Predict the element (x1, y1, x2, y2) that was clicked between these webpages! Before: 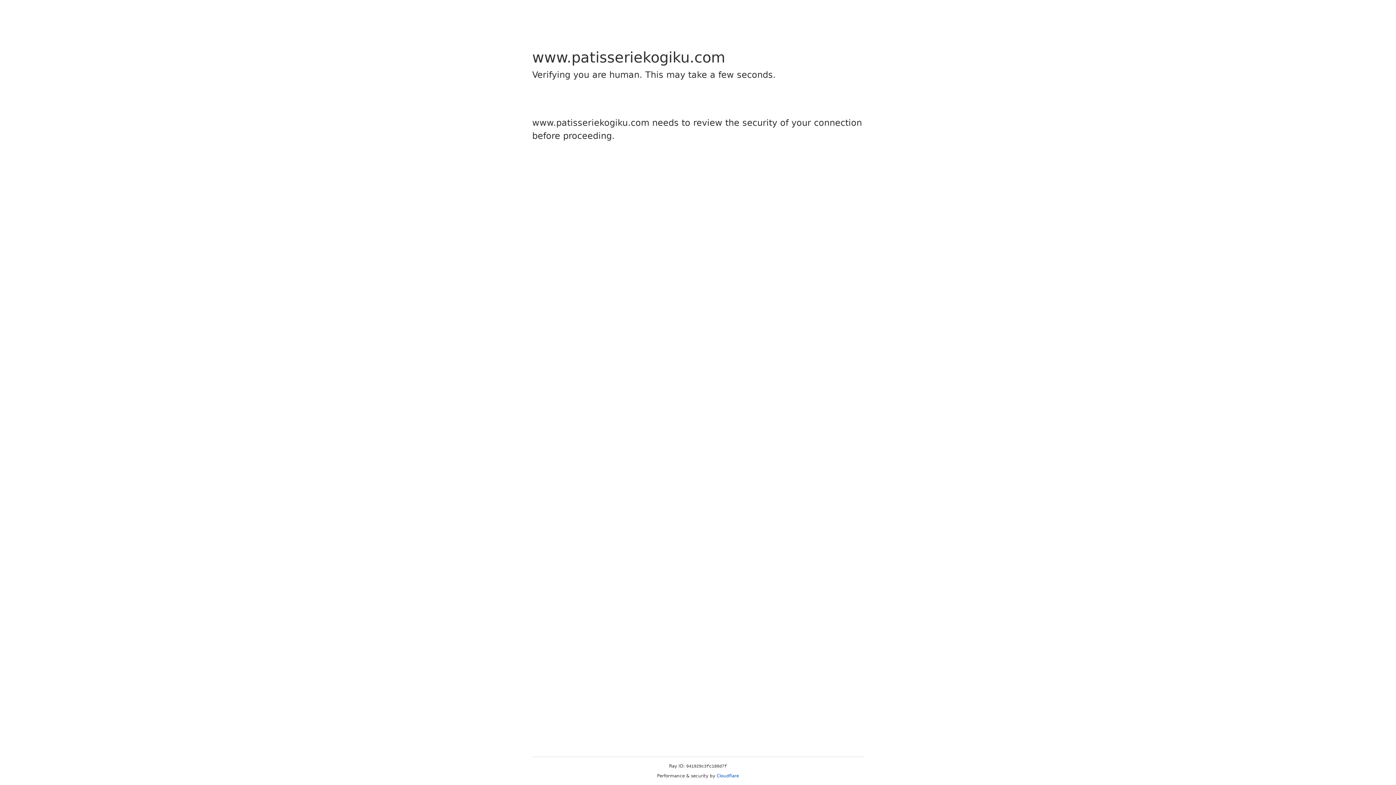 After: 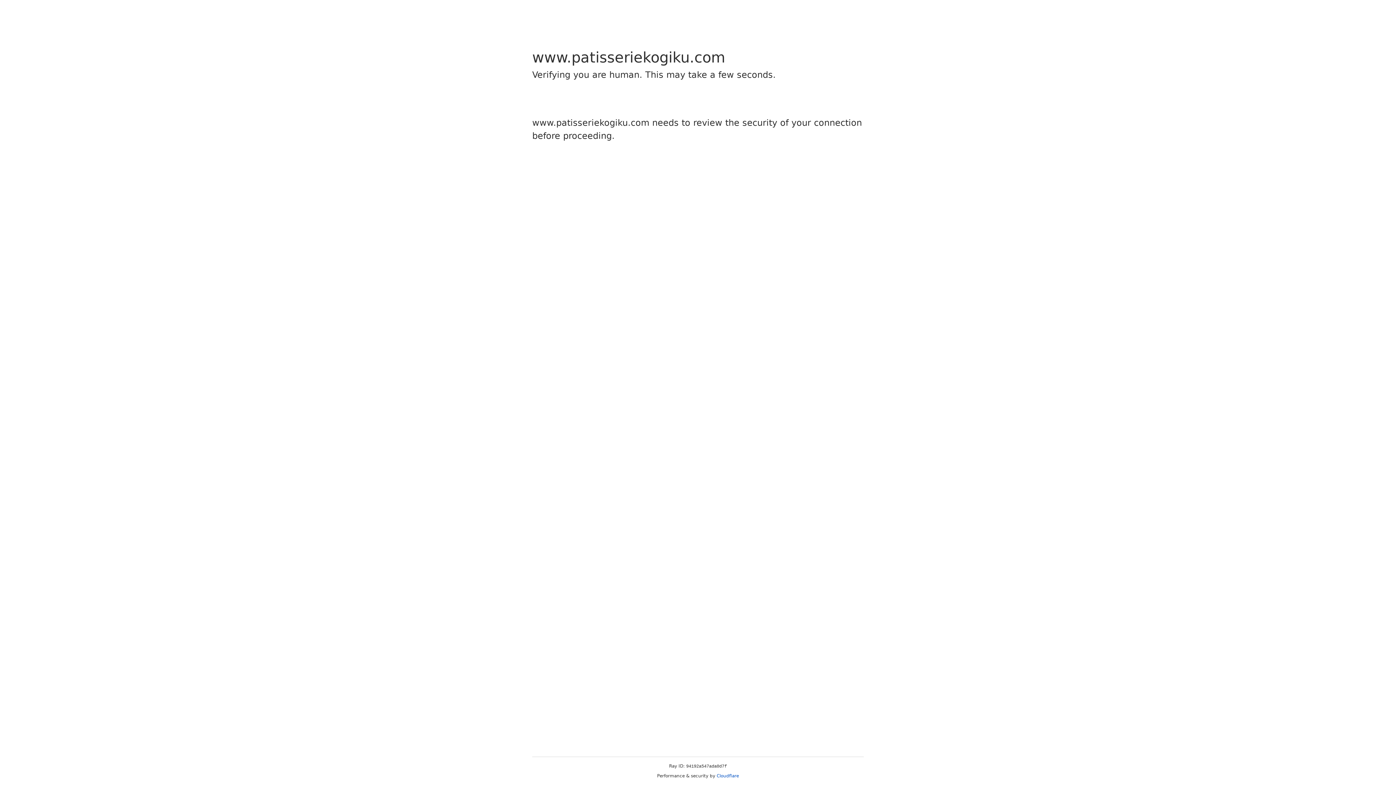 Action: bbox: (716, 773, 739, 778) label: Cloudflare